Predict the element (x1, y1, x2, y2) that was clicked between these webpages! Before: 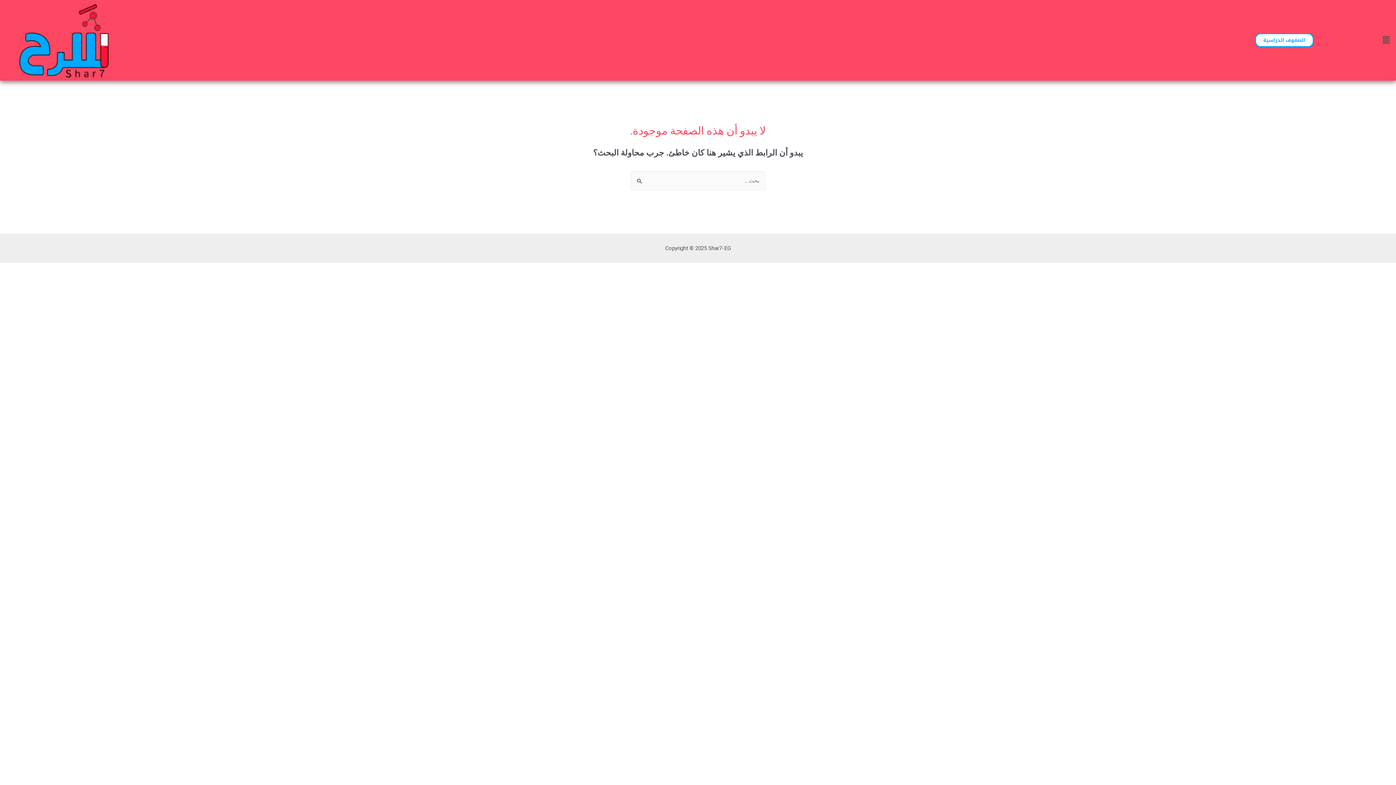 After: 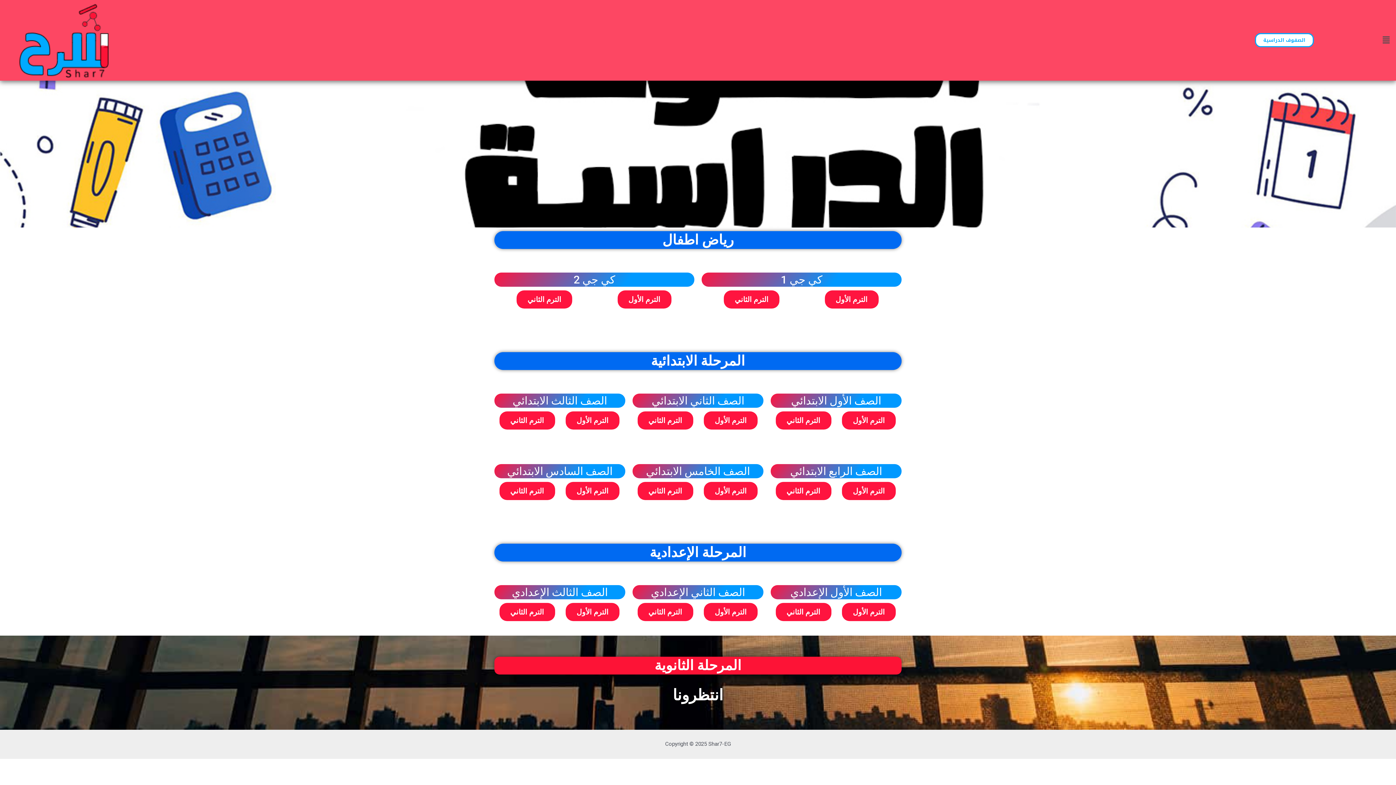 Action: label: الصفوف الدراسية bbox: (1255, 33, 1314, 47)